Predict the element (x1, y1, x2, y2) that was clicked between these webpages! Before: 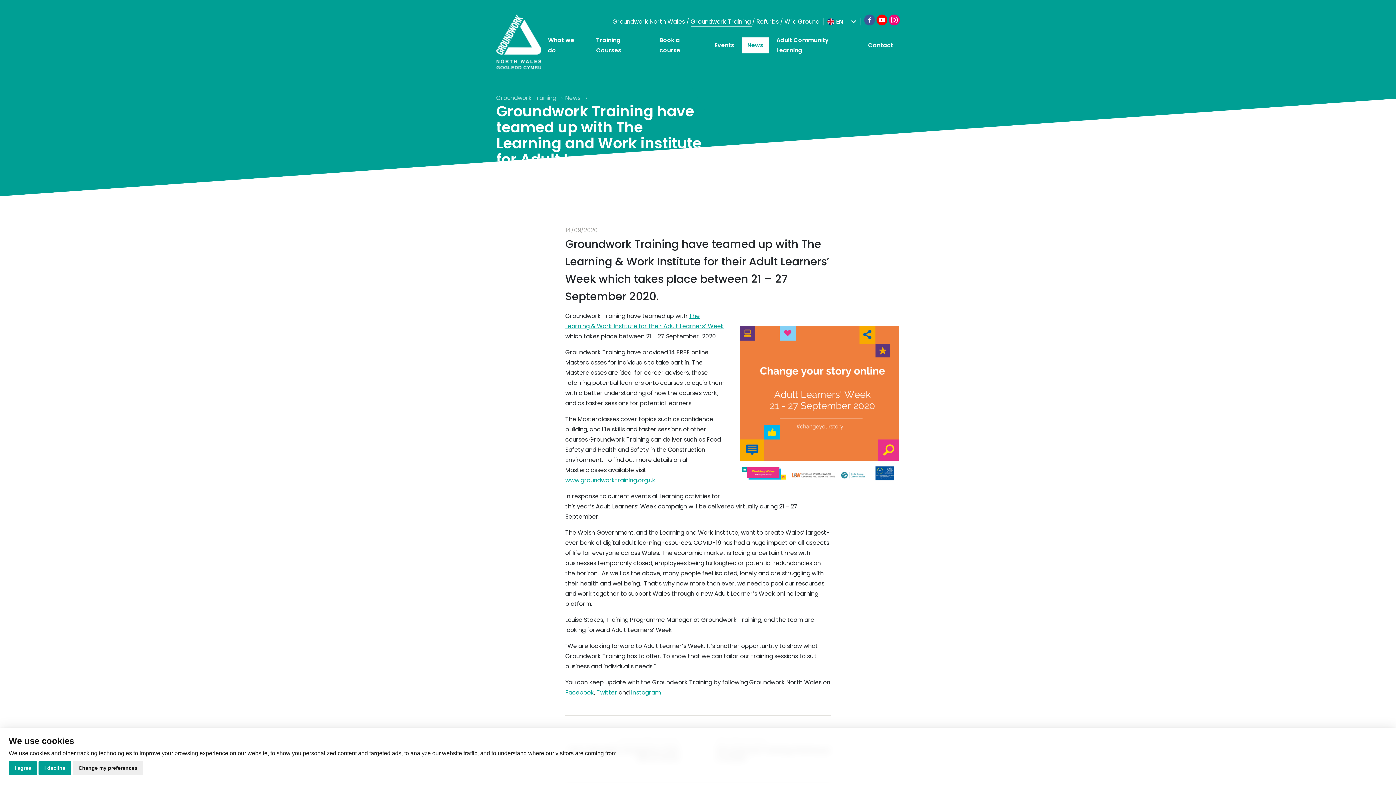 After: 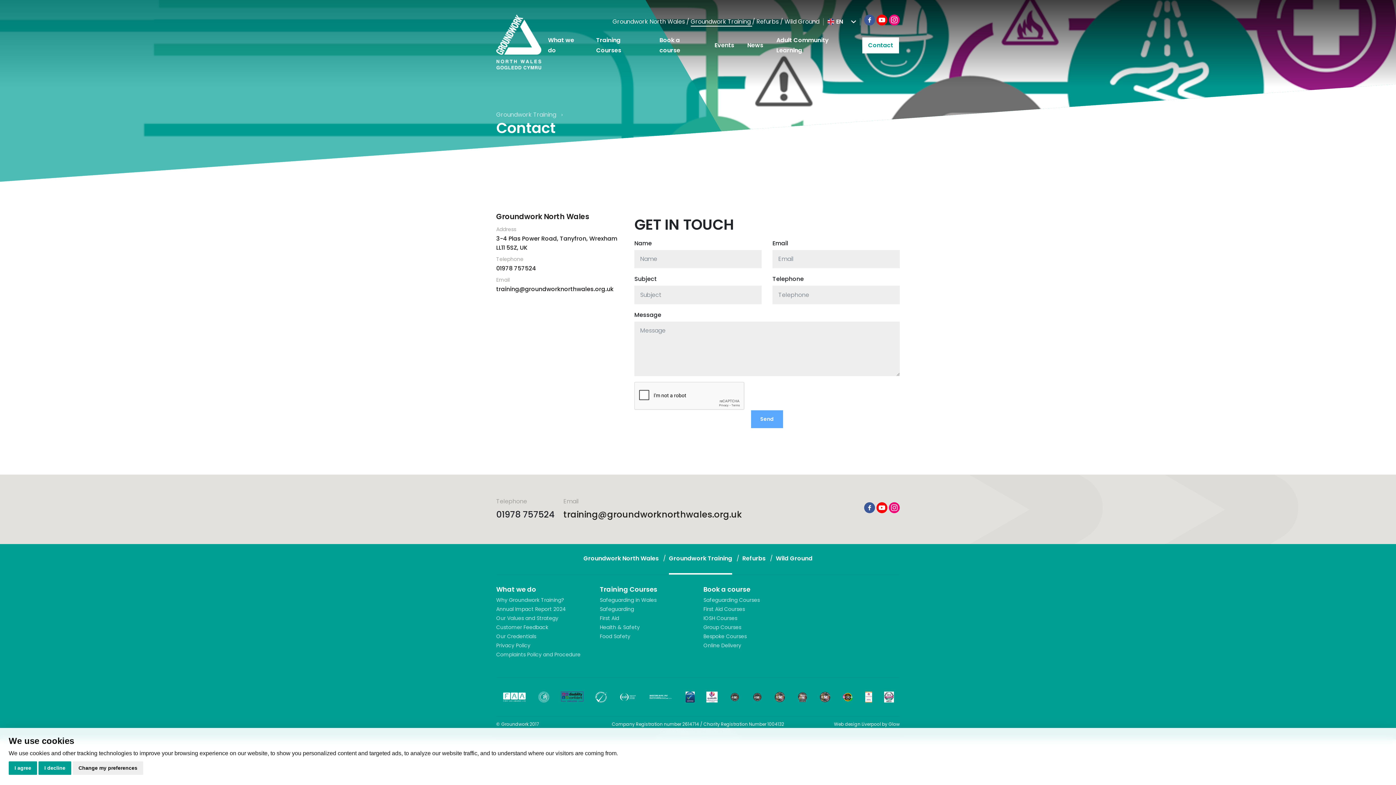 Action: bbox: (862, 37, 899, 53) label: Contact